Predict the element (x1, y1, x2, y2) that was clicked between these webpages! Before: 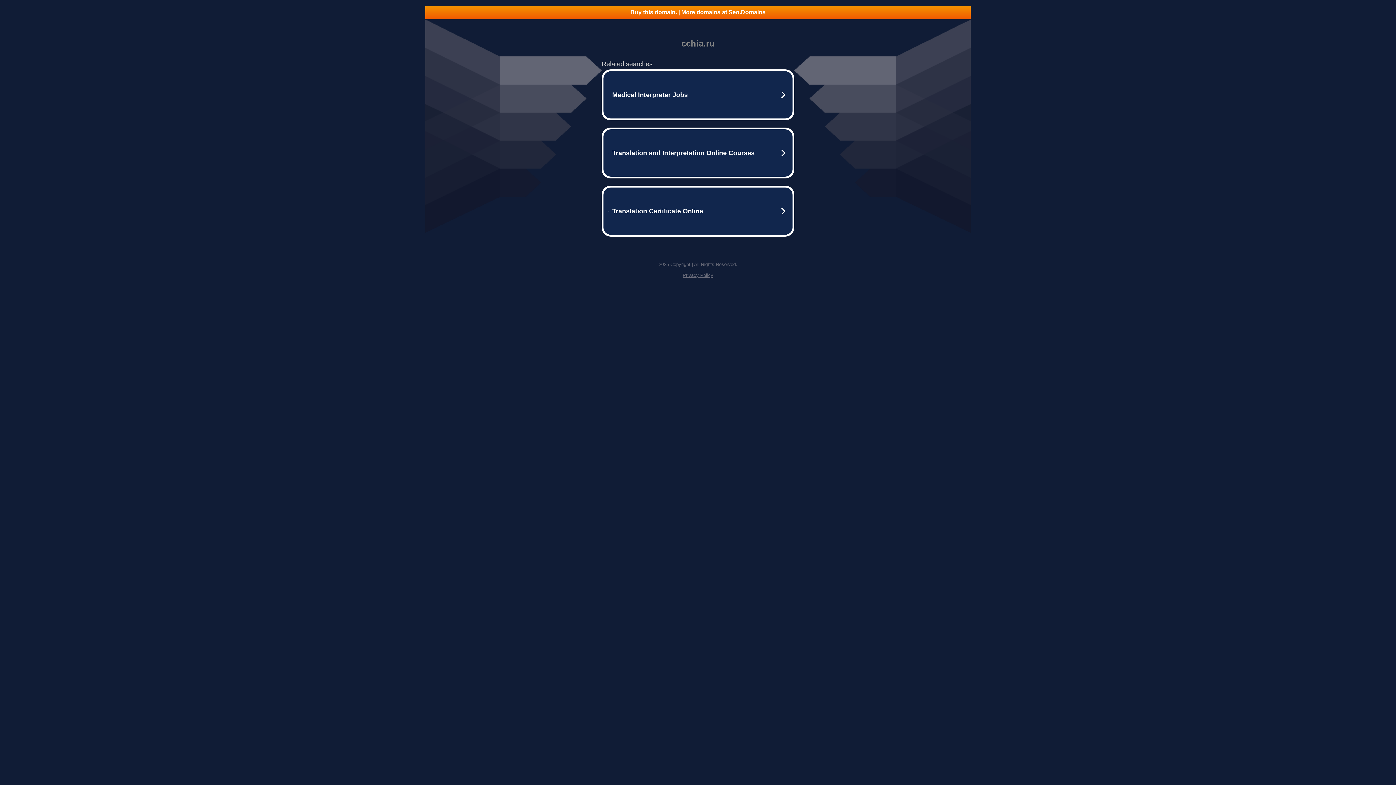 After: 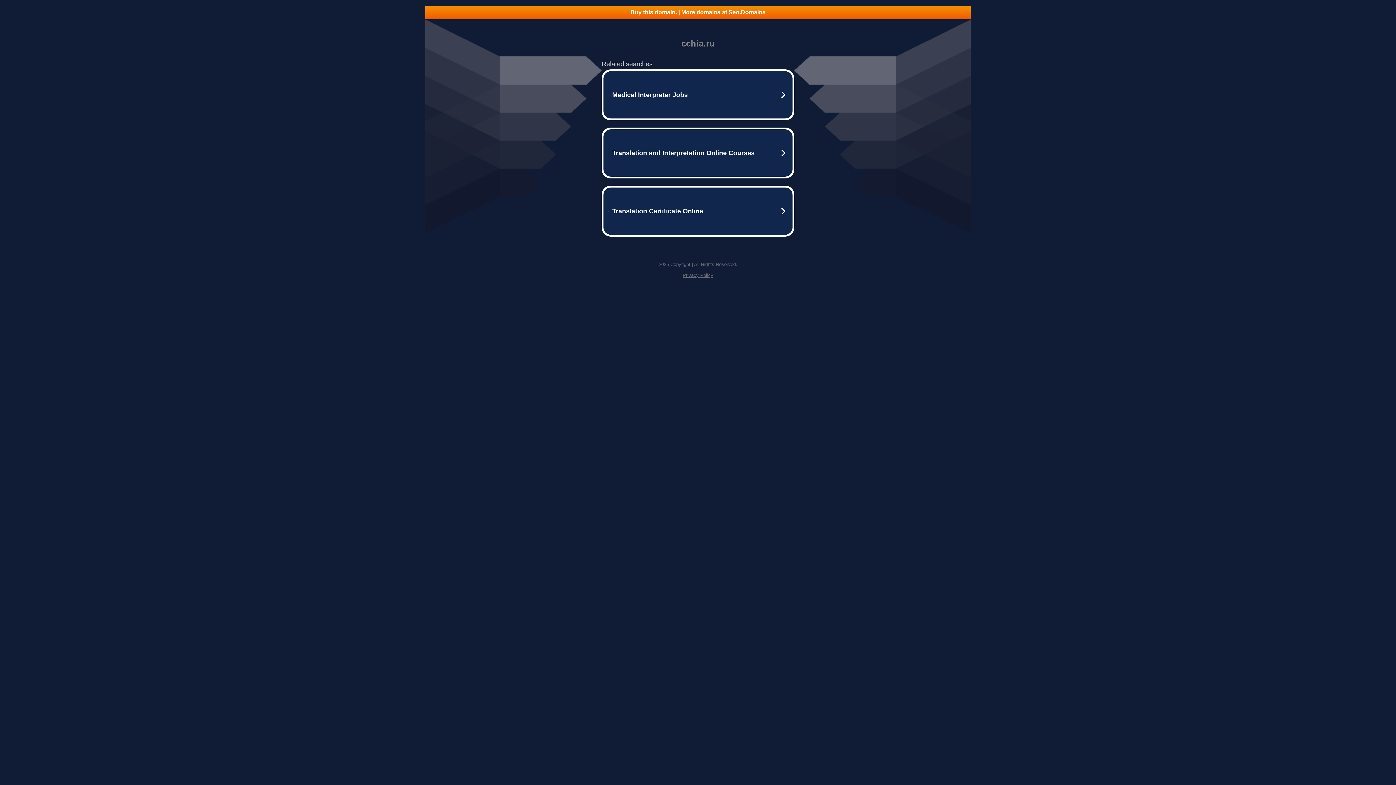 Action: bbox: (425, 5, 970, 18) label: Buy this domain. | More domains at Seo.Domains